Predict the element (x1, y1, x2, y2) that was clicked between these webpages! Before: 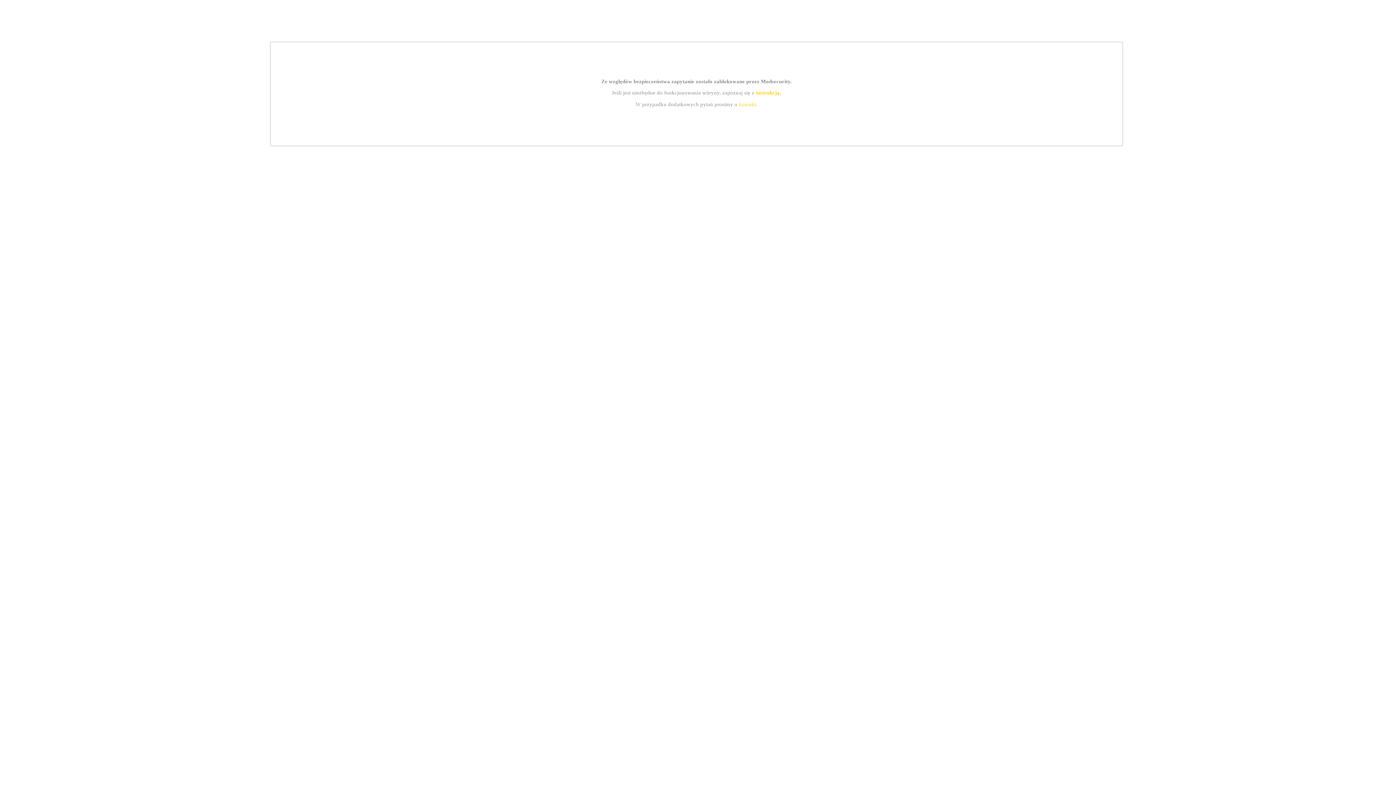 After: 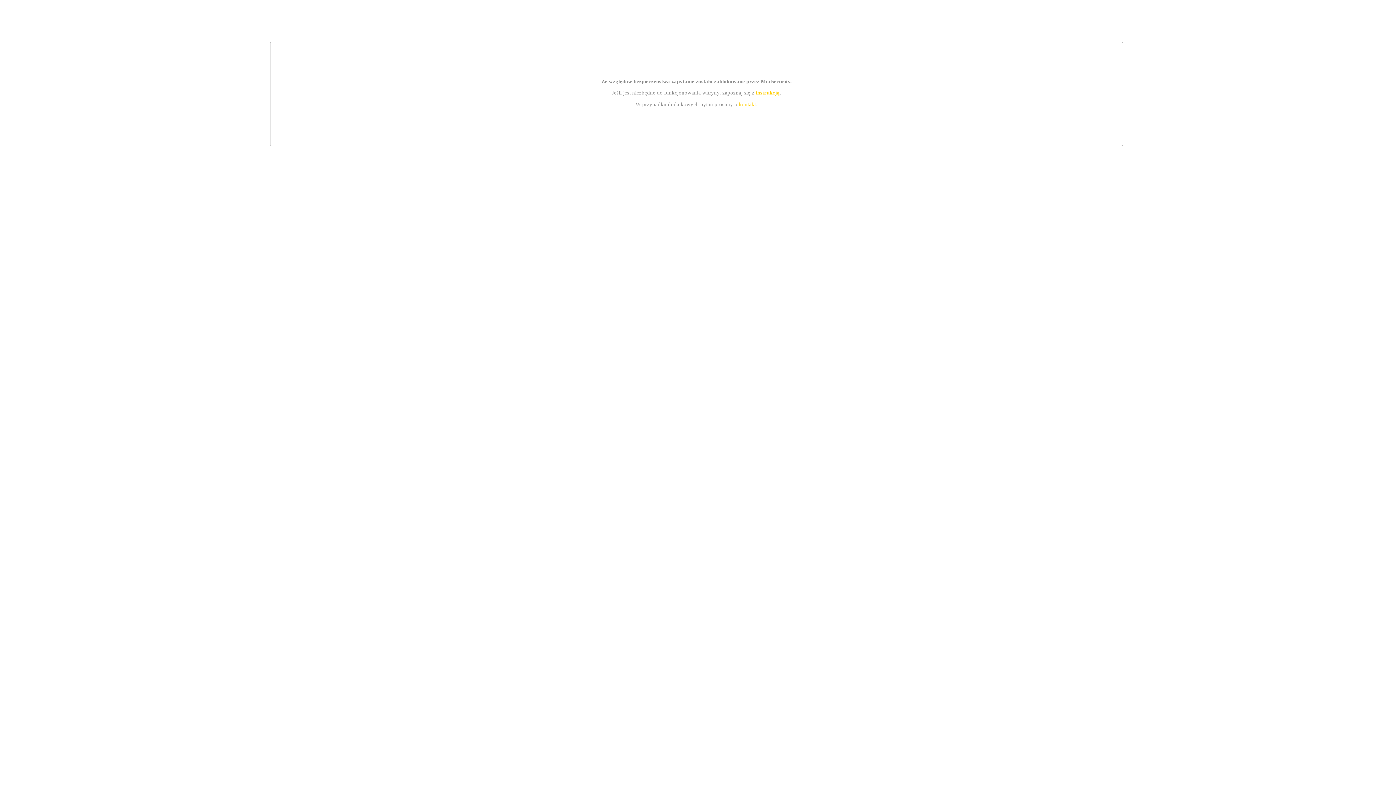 Action: bbox: (755, 89, 779, 95) label: instrukcją